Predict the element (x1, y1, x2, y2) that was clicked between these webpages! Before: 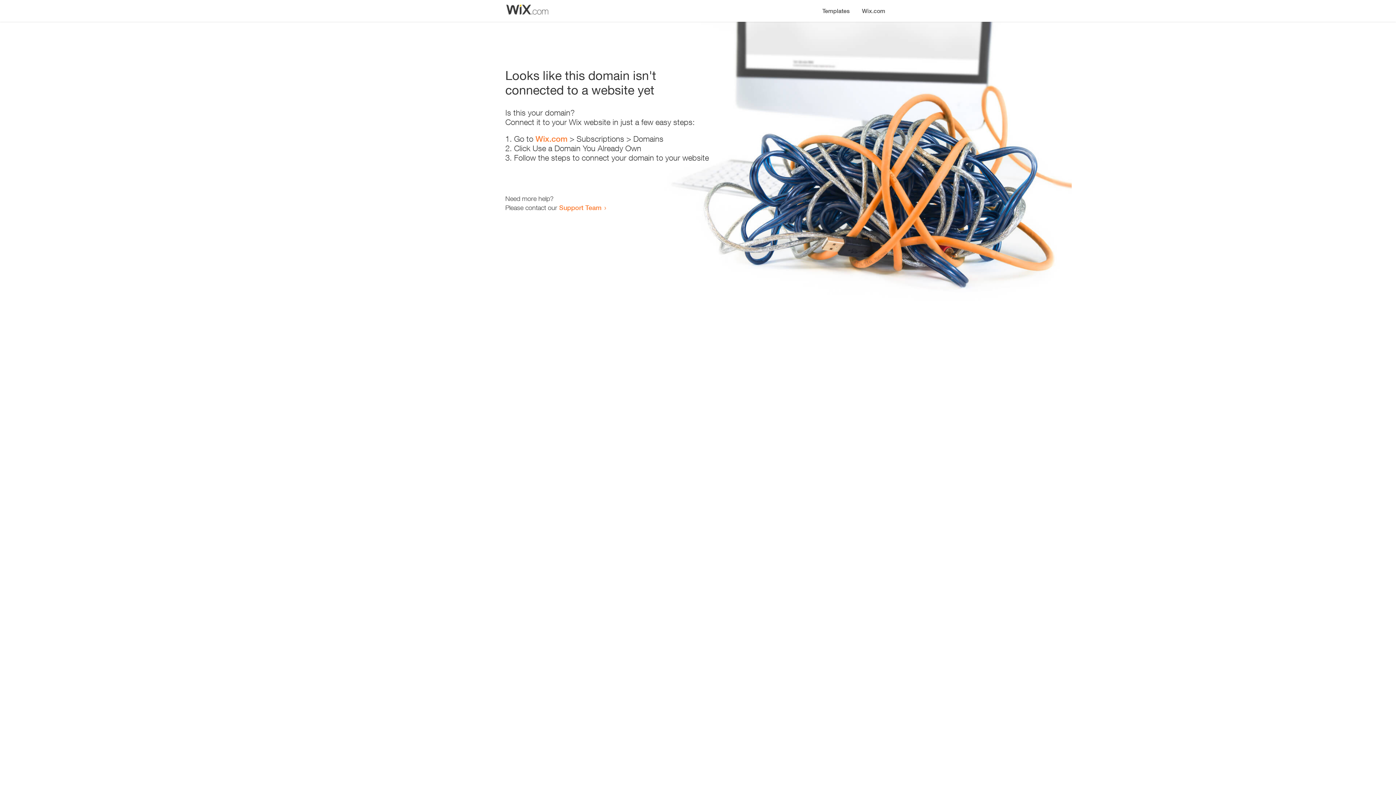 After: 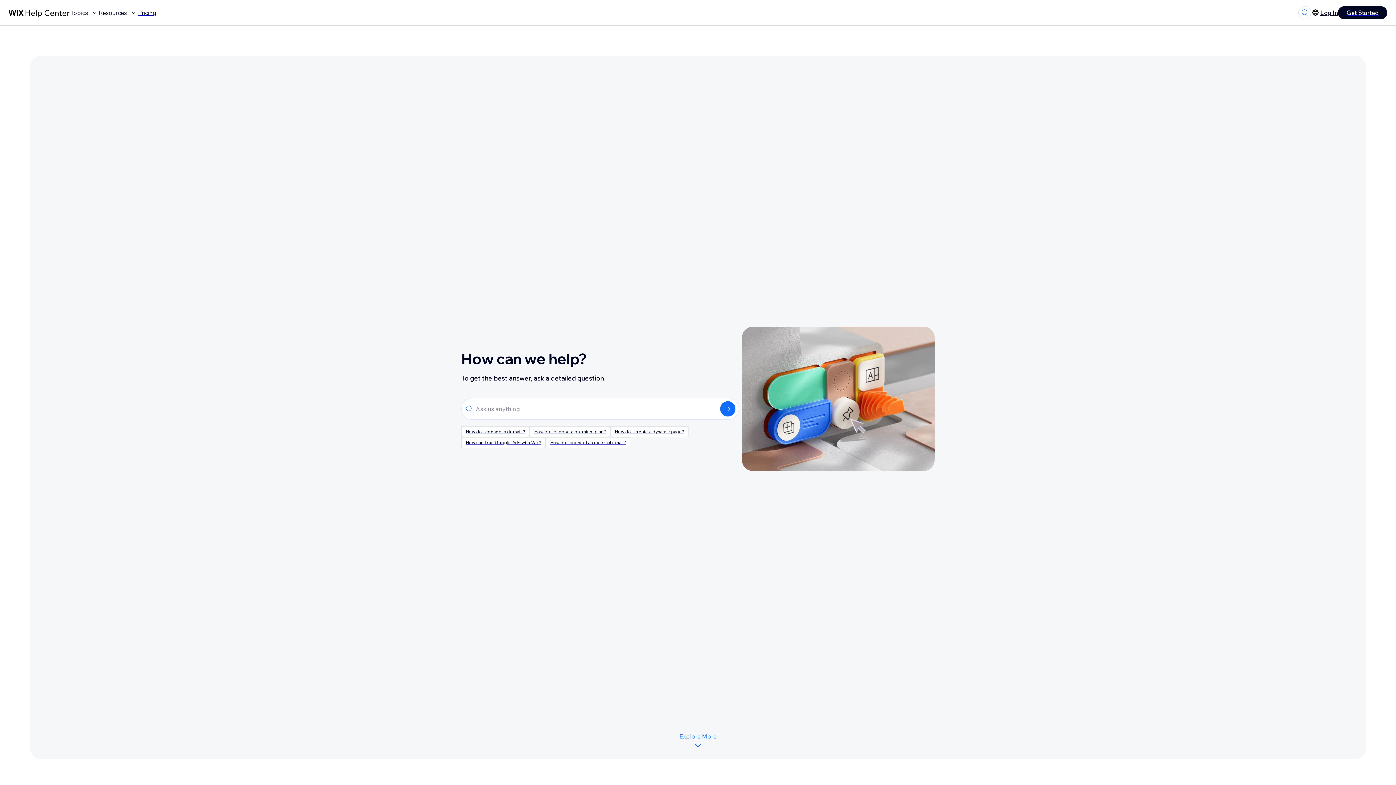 Action: bbox: (559, 203, 601, 211) label: Support Team